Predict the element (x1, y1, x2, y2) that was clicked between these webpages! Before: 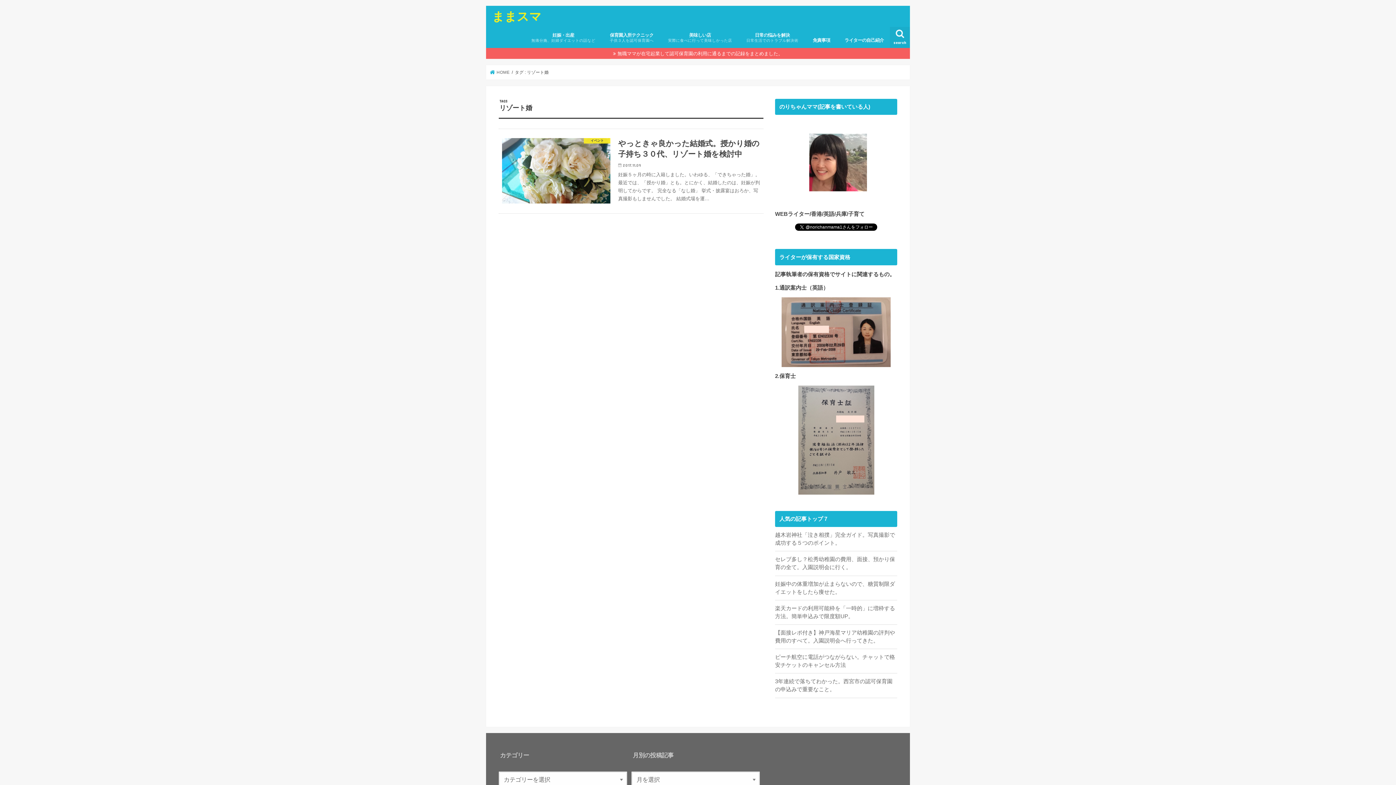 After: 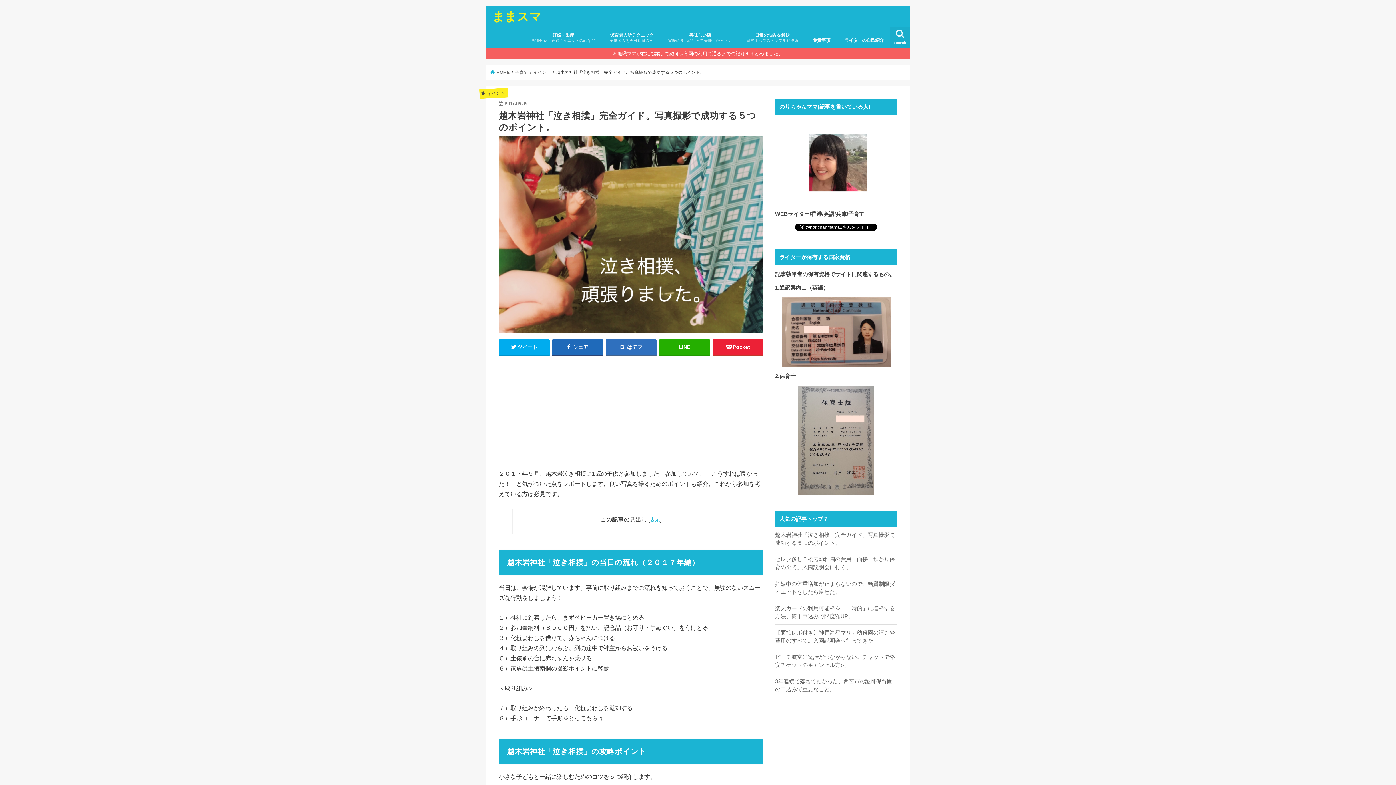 Action: bbox: (775, 531, 897, 547) label: 越木岩神社「泣き相撲」完全ガイド。写真撮影で成功する５つのポイント。